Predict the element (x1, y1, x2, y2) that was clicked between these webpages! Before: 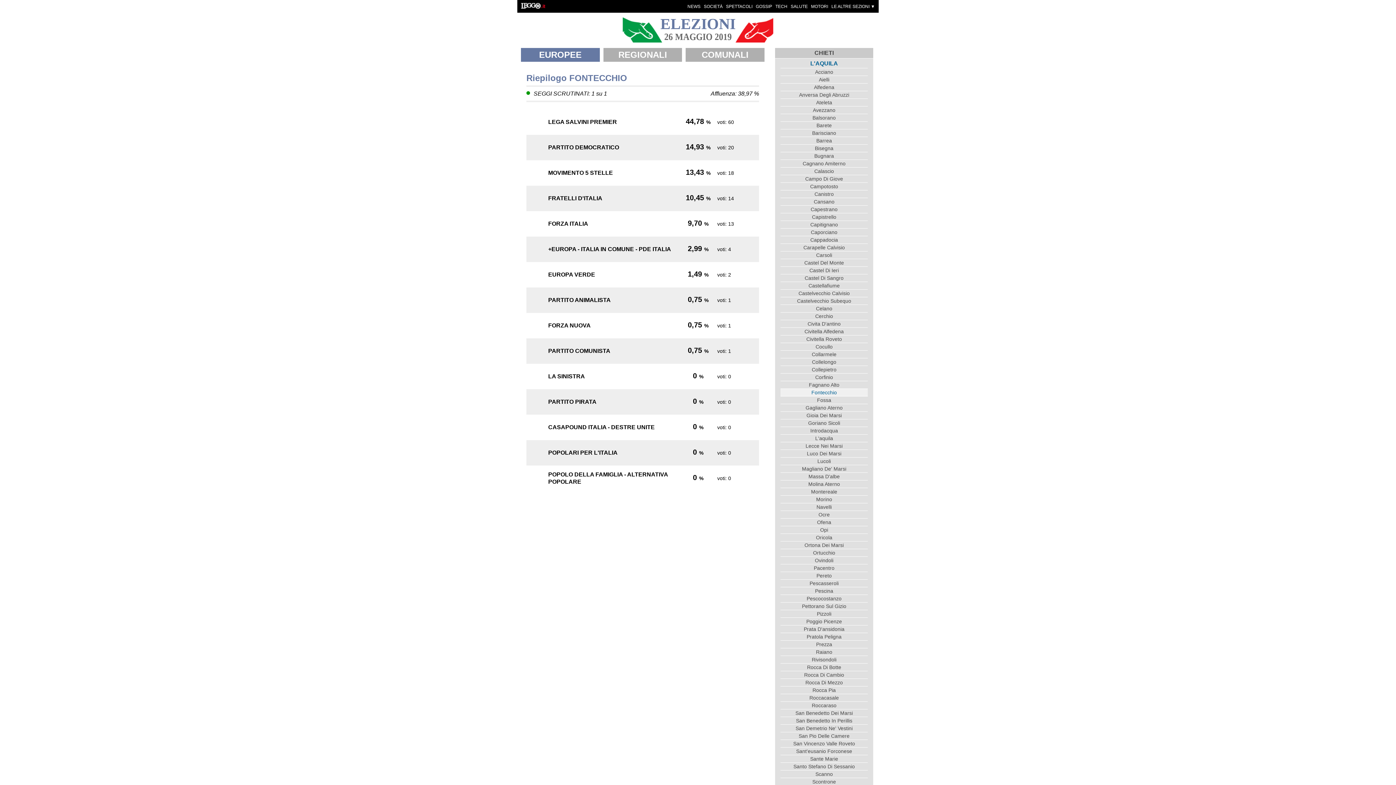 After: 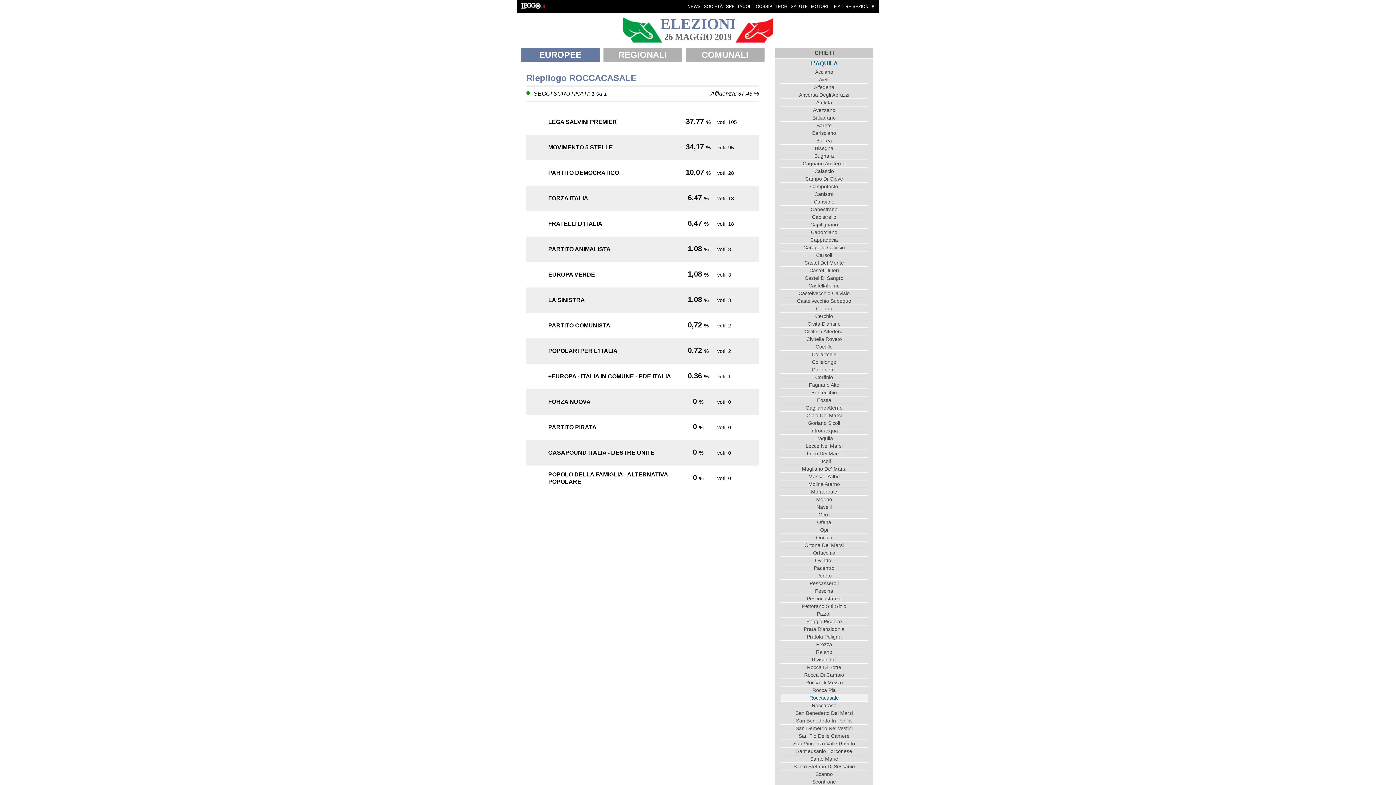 Action: bbox: (780, 694, 868, 701) label: Roccacasale